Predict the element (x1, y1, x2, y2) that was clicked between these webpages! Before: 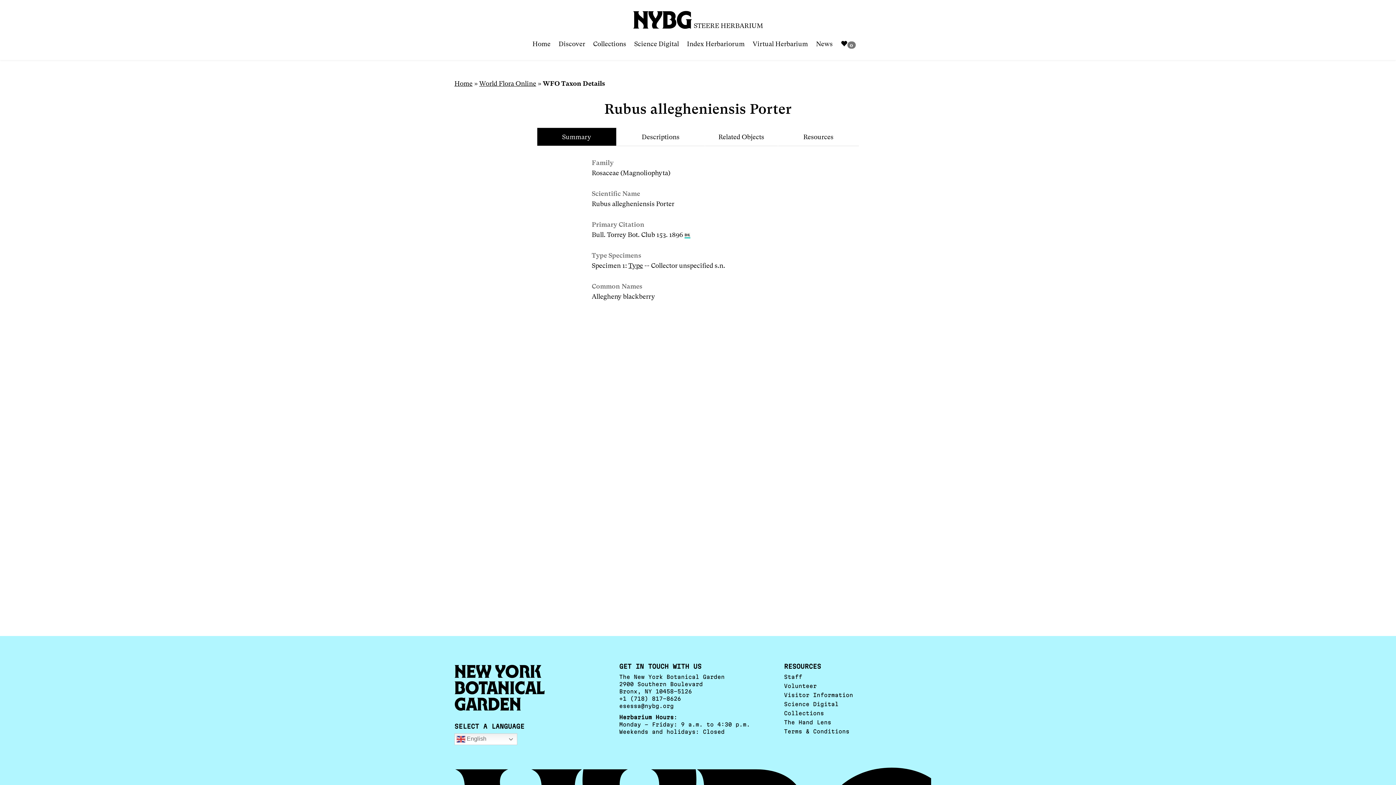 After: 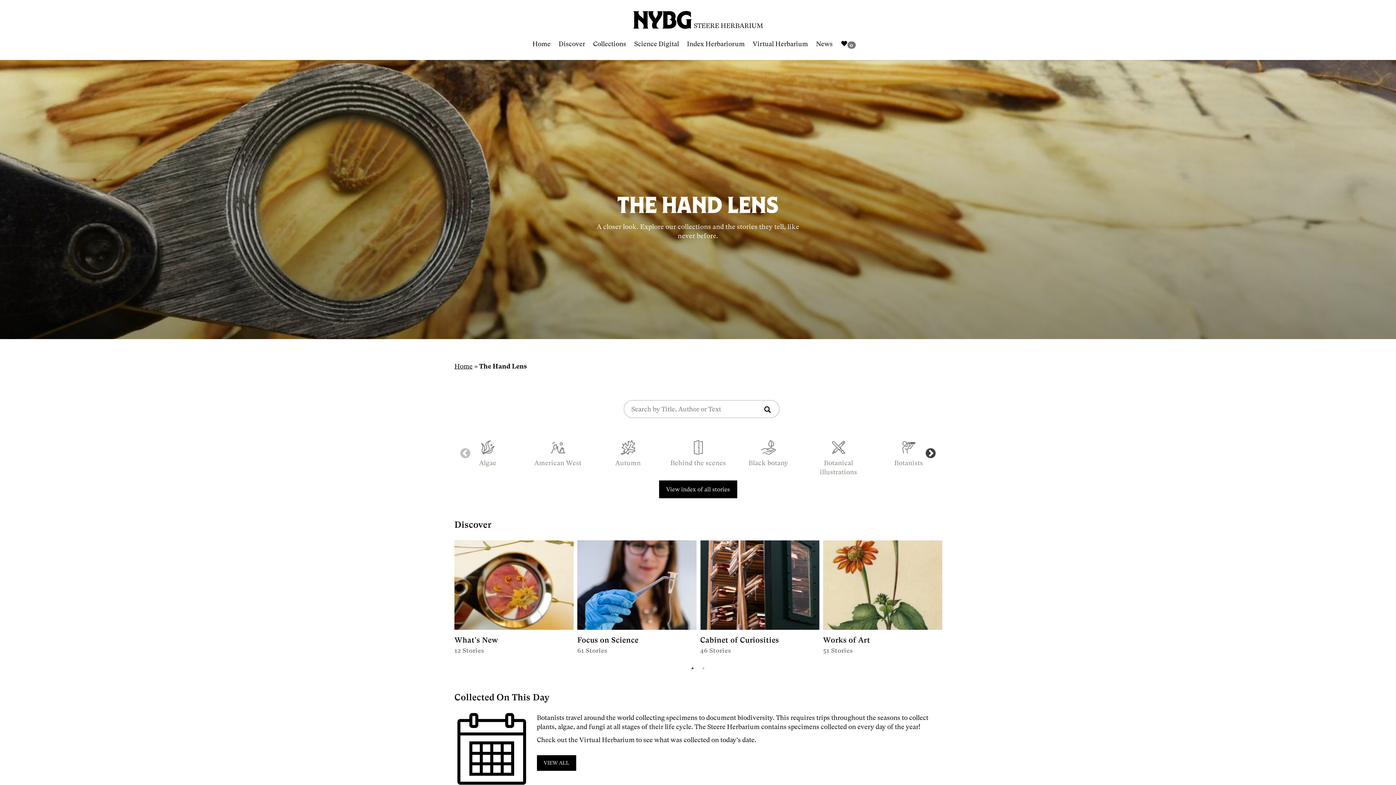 Action: bbox: (784, 719, 831, 725) label: The Hand Lens